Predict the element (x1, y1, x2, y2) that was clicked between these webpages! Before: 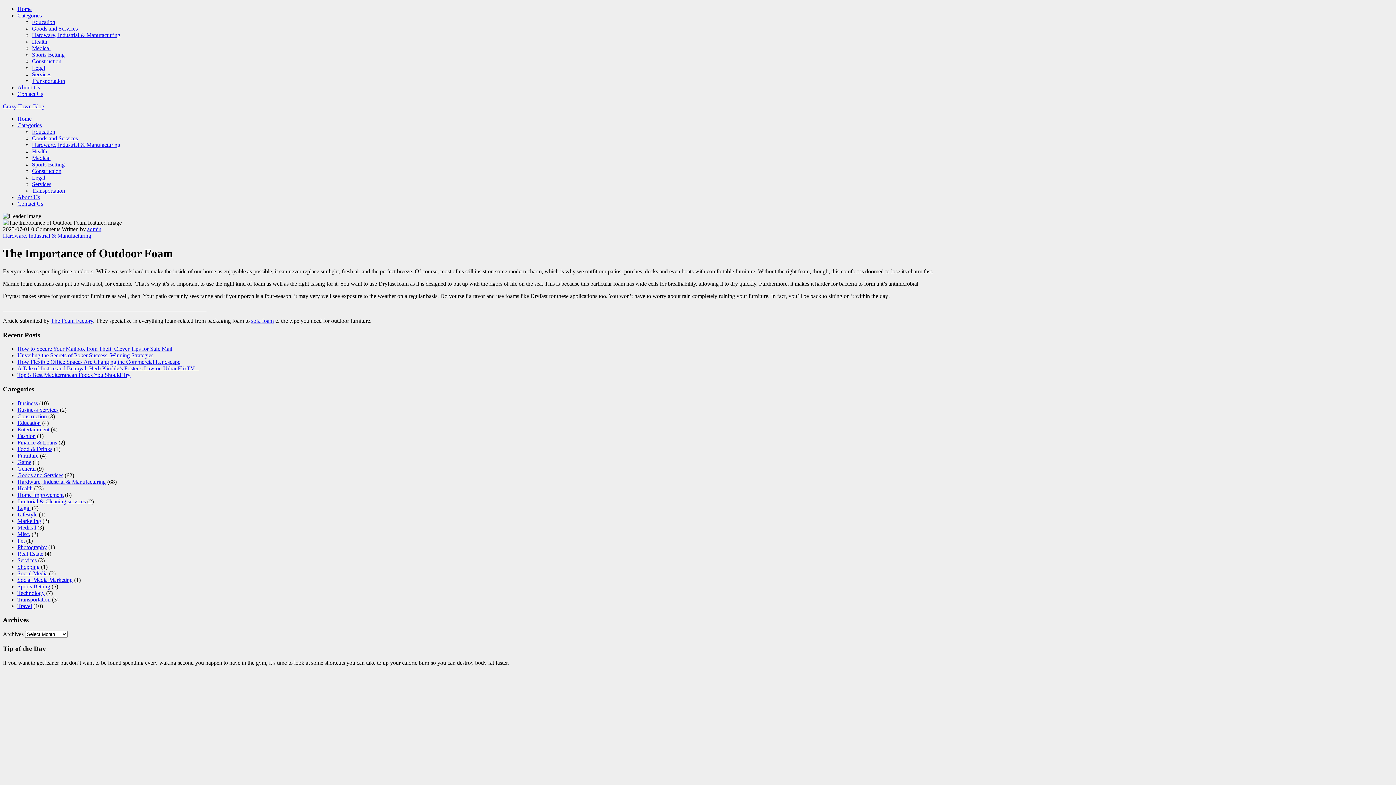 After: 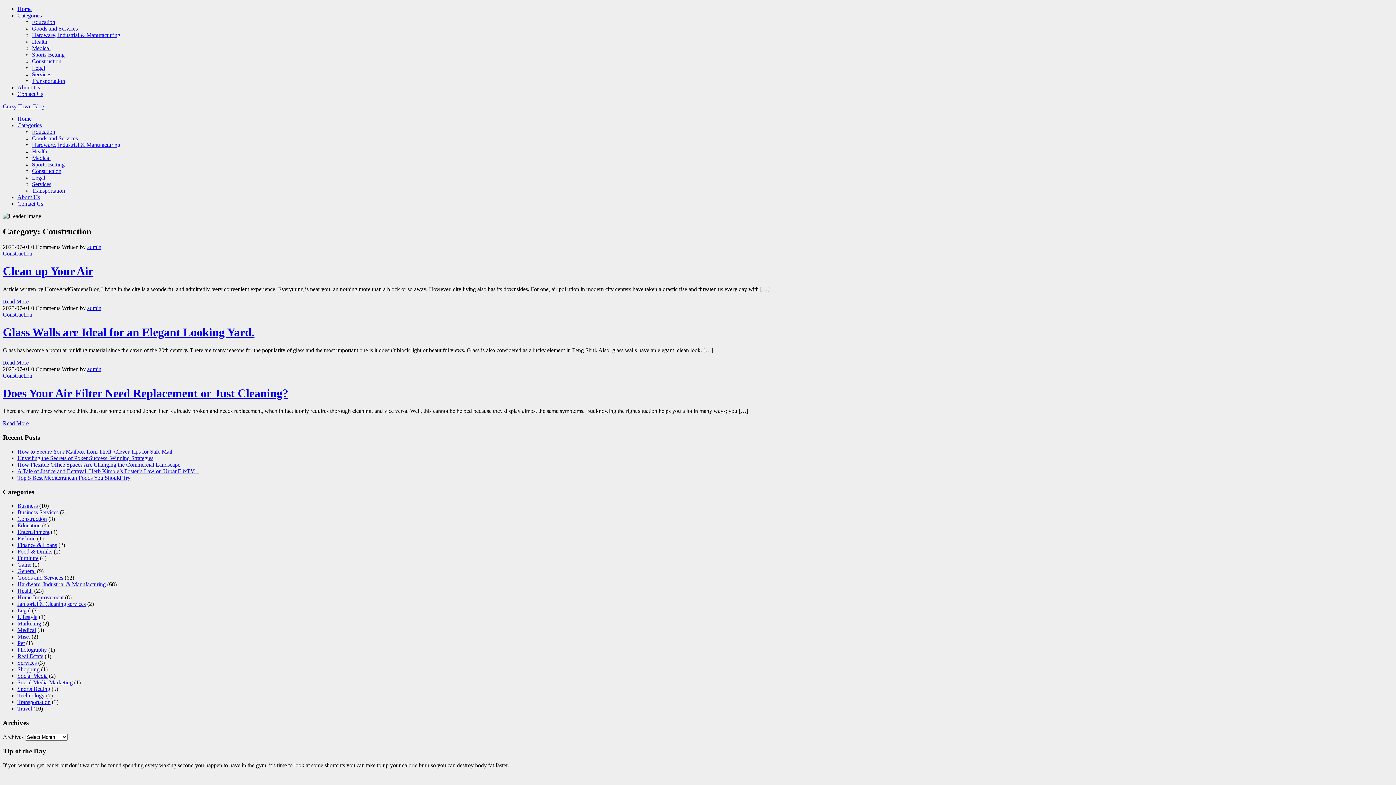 Action: label: Construction bbox: (17, 413, 46, 419)